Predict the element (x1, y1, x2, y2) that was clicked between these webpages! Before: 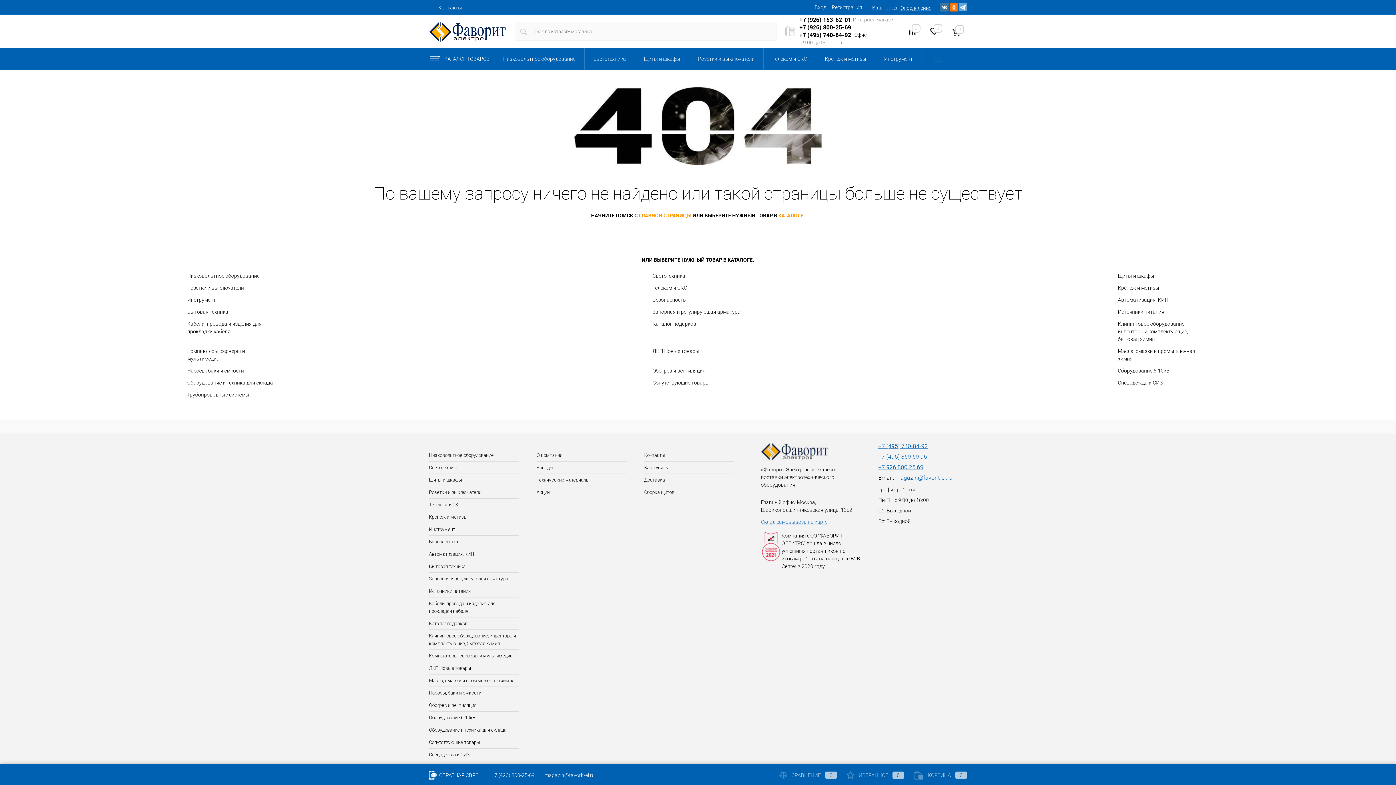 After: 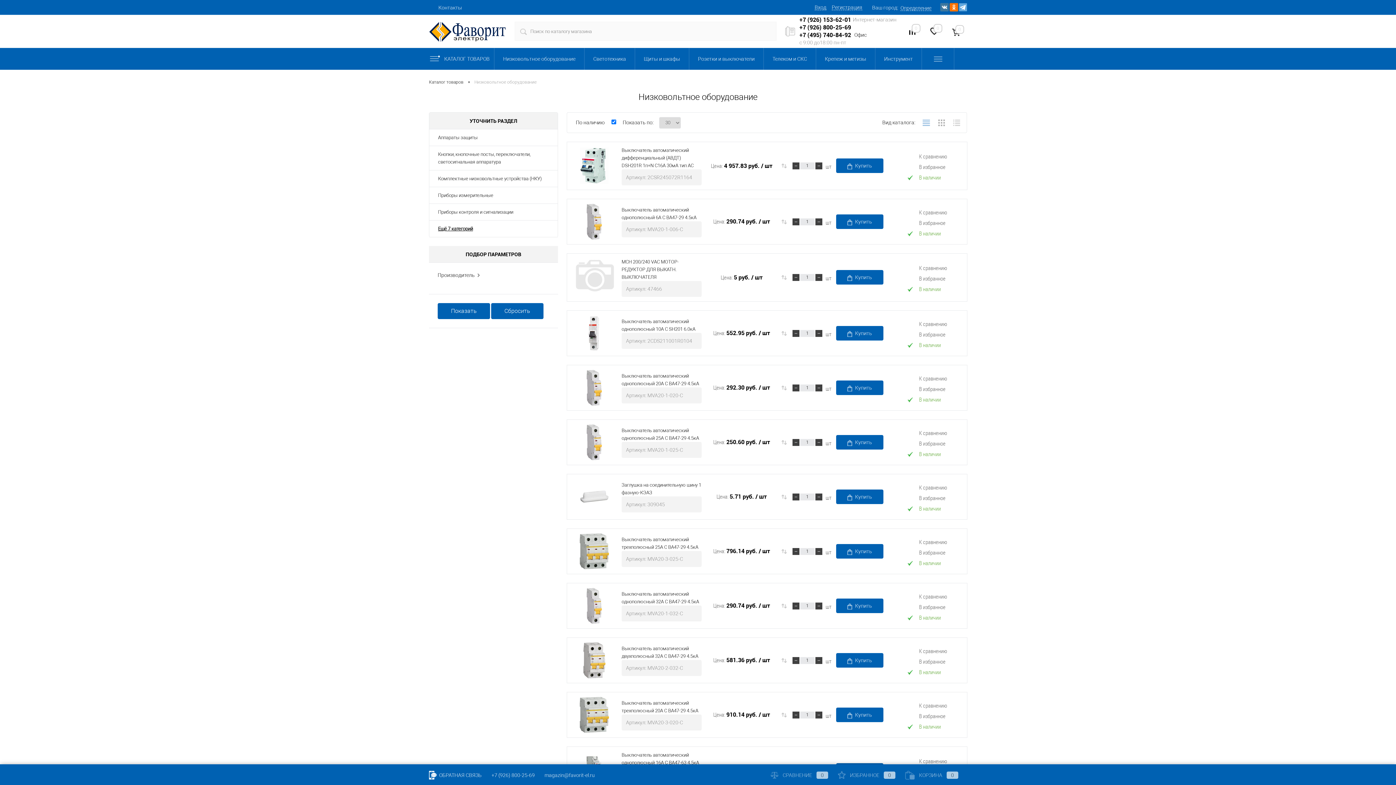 Action: bbox: (429, 449, 519, 461) label: Низковольтное оборудование